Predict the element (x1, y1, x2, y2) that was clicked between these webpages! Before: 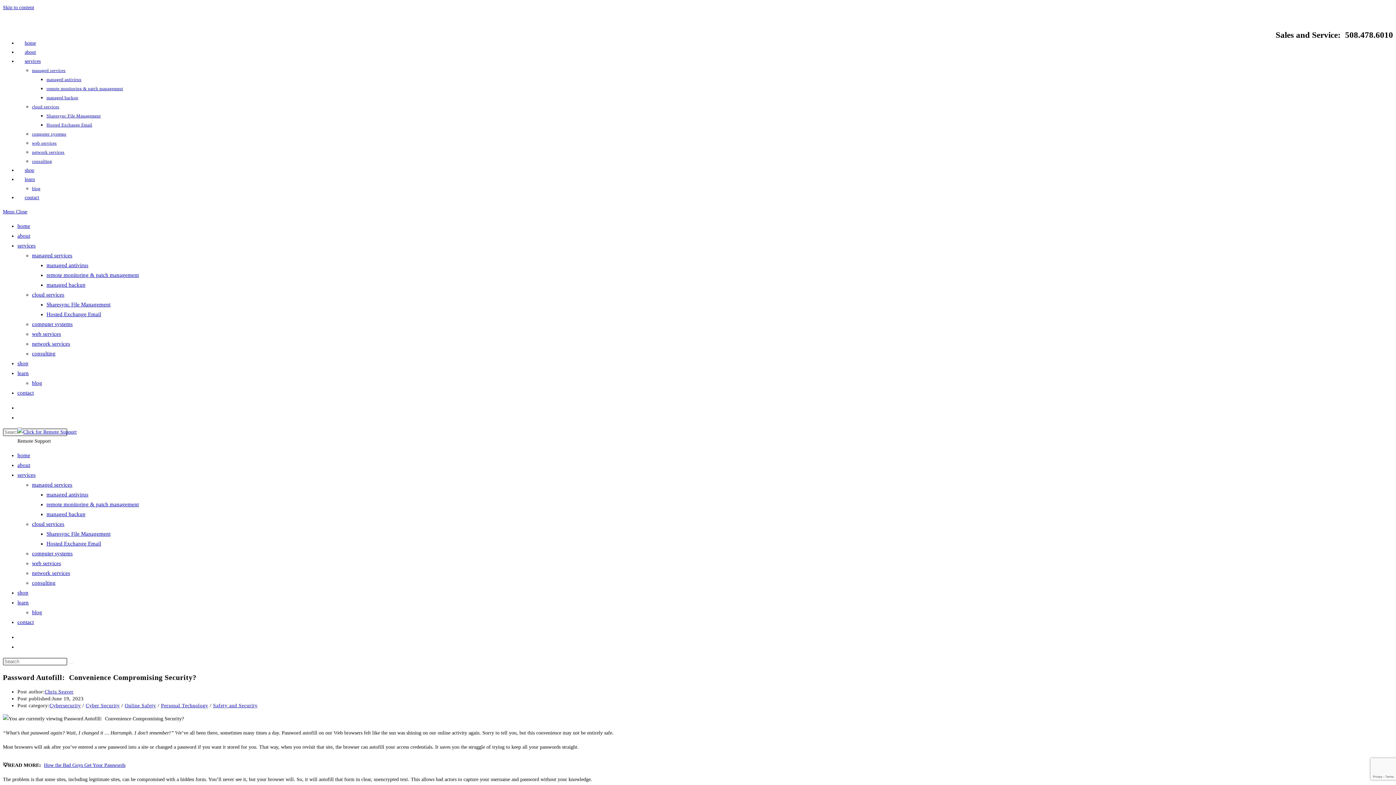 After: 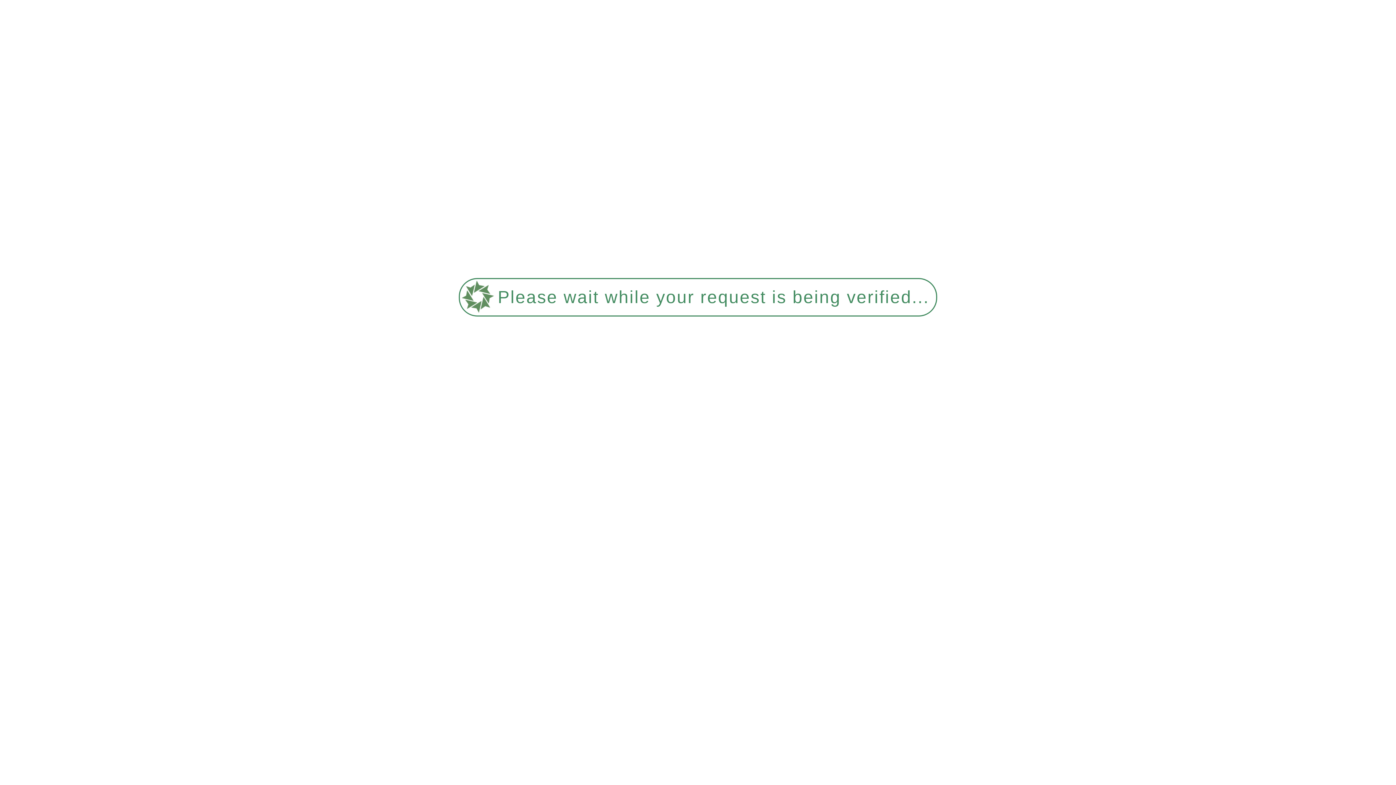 Action: bbox: (17, 619, 33, 625) label: contact